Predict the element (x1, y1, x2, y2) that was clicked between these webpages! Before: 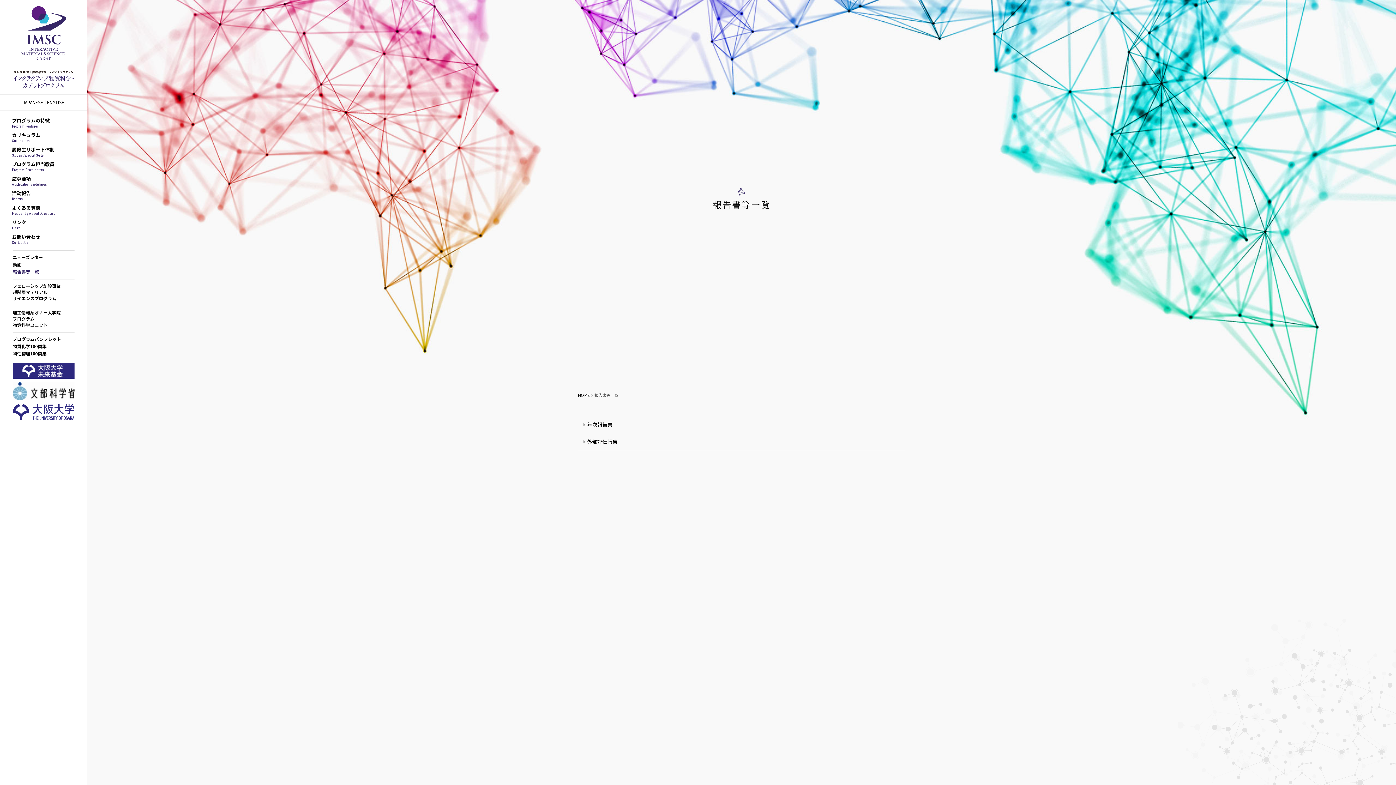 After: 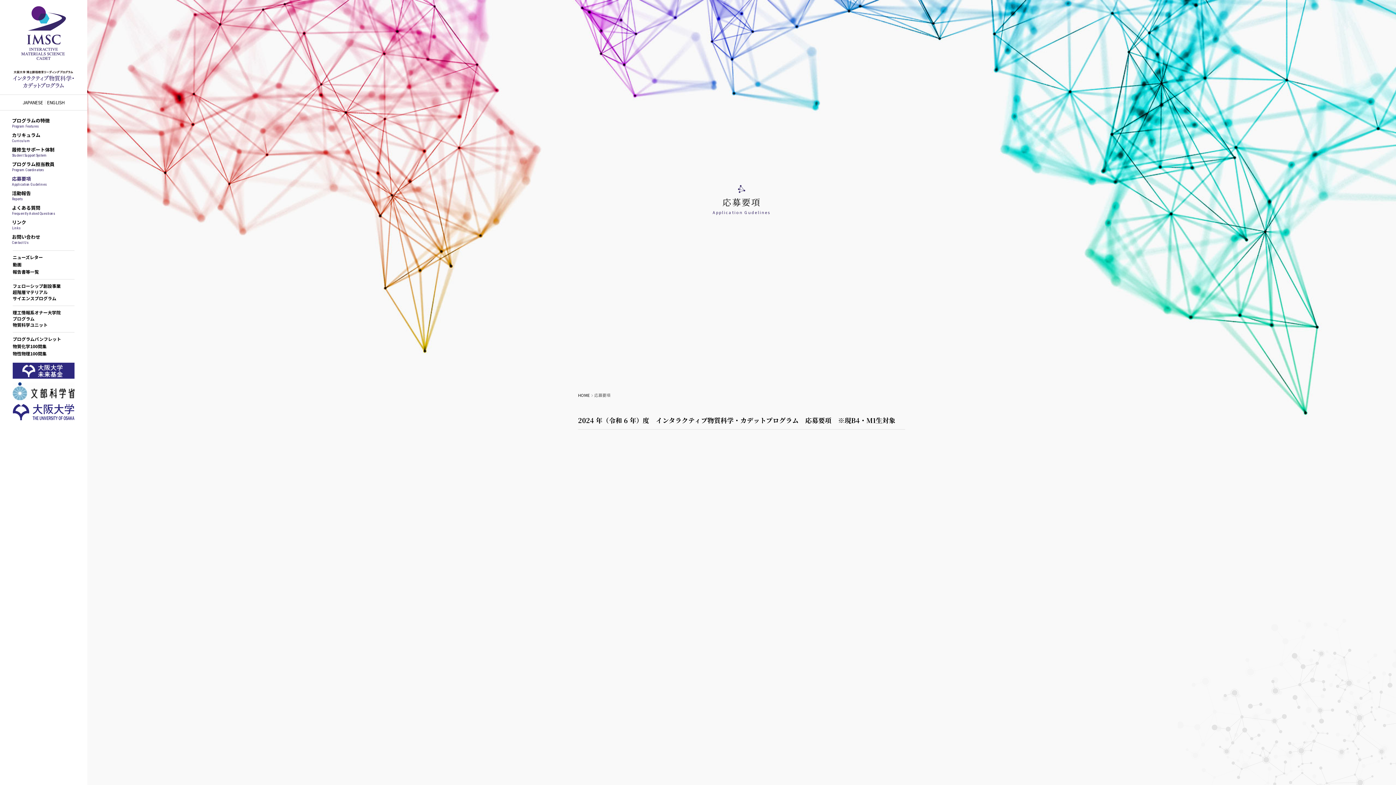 Action: bbox: (7, 174, 79, 188) label: 応募要項
Application Gudelines